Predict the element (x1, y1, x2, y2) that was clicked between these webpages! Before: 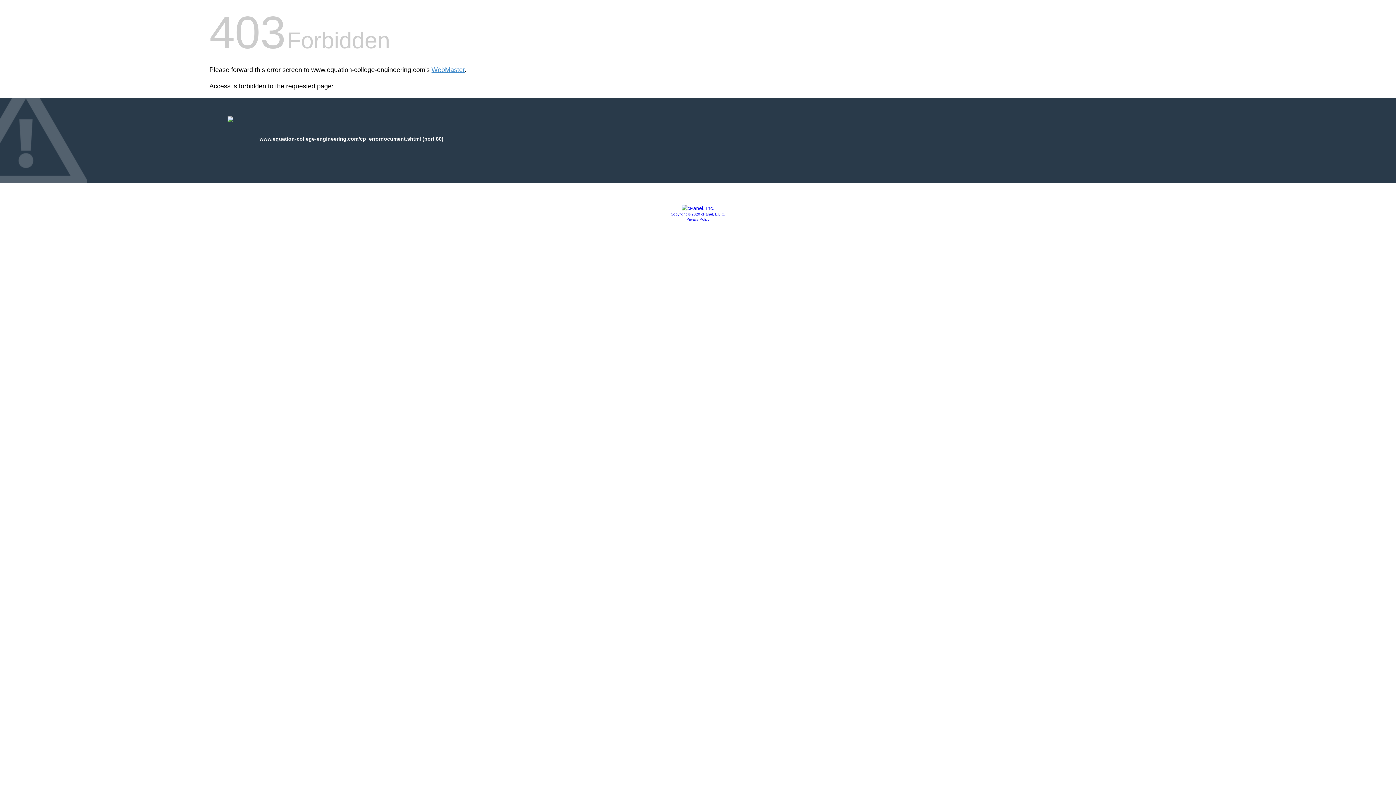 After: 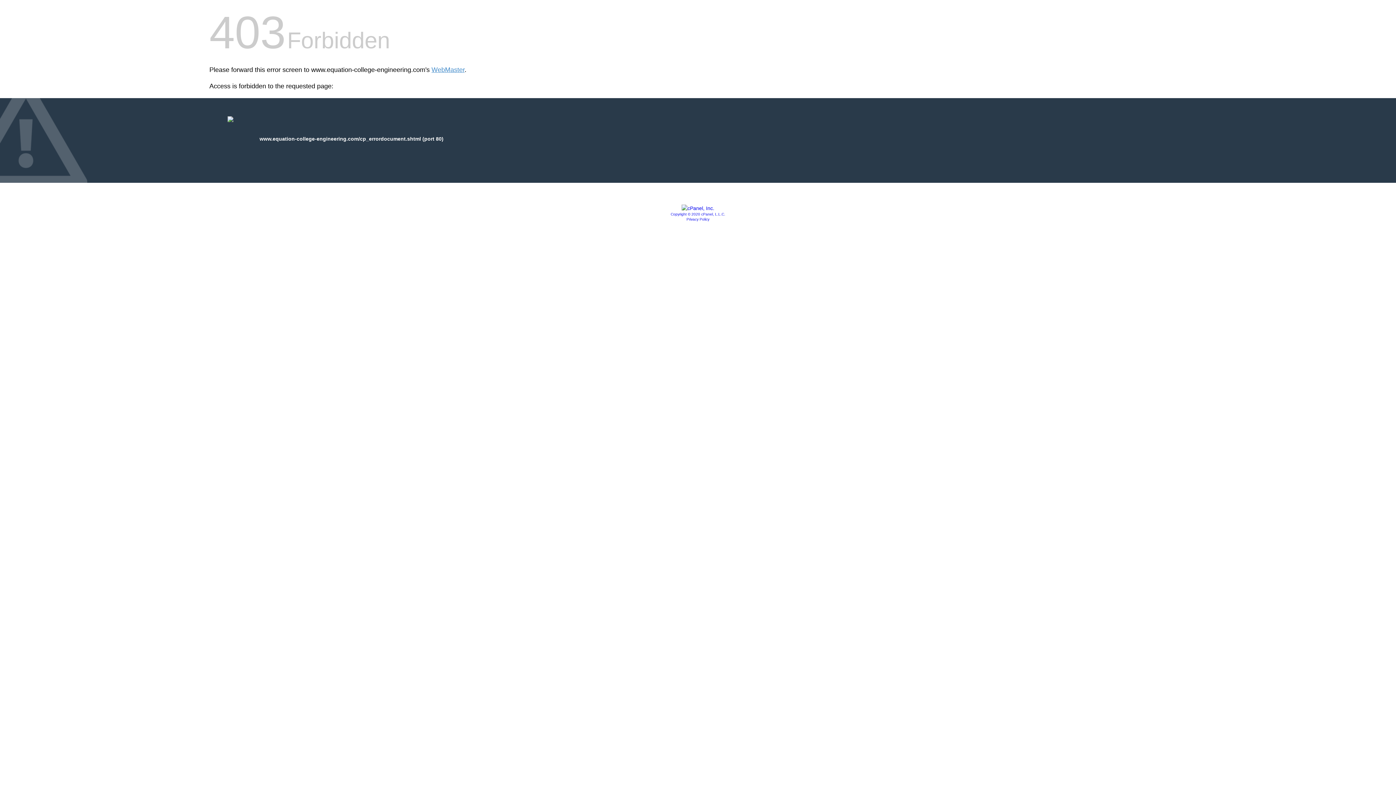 Action: label: Privacy Policy bbox: (686, 217, 709, 221)